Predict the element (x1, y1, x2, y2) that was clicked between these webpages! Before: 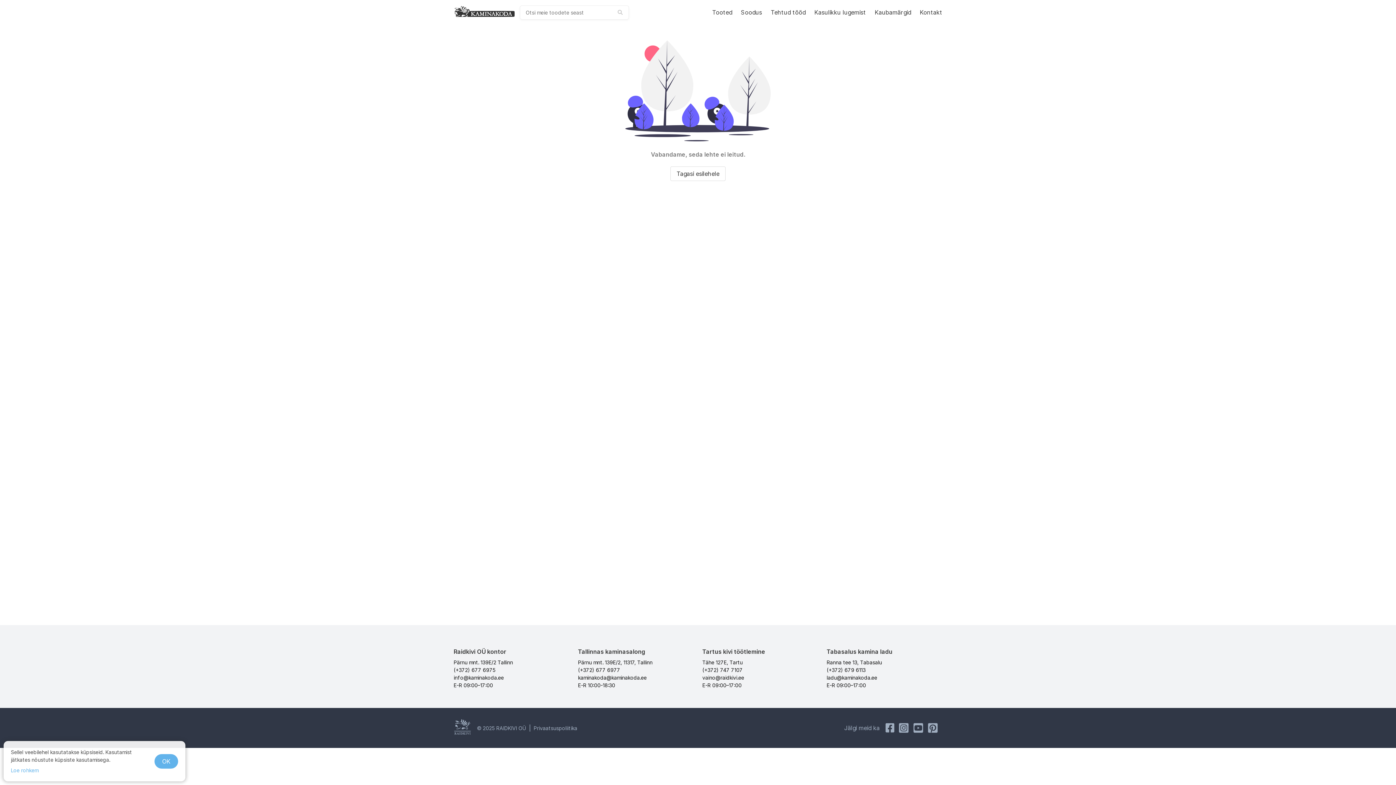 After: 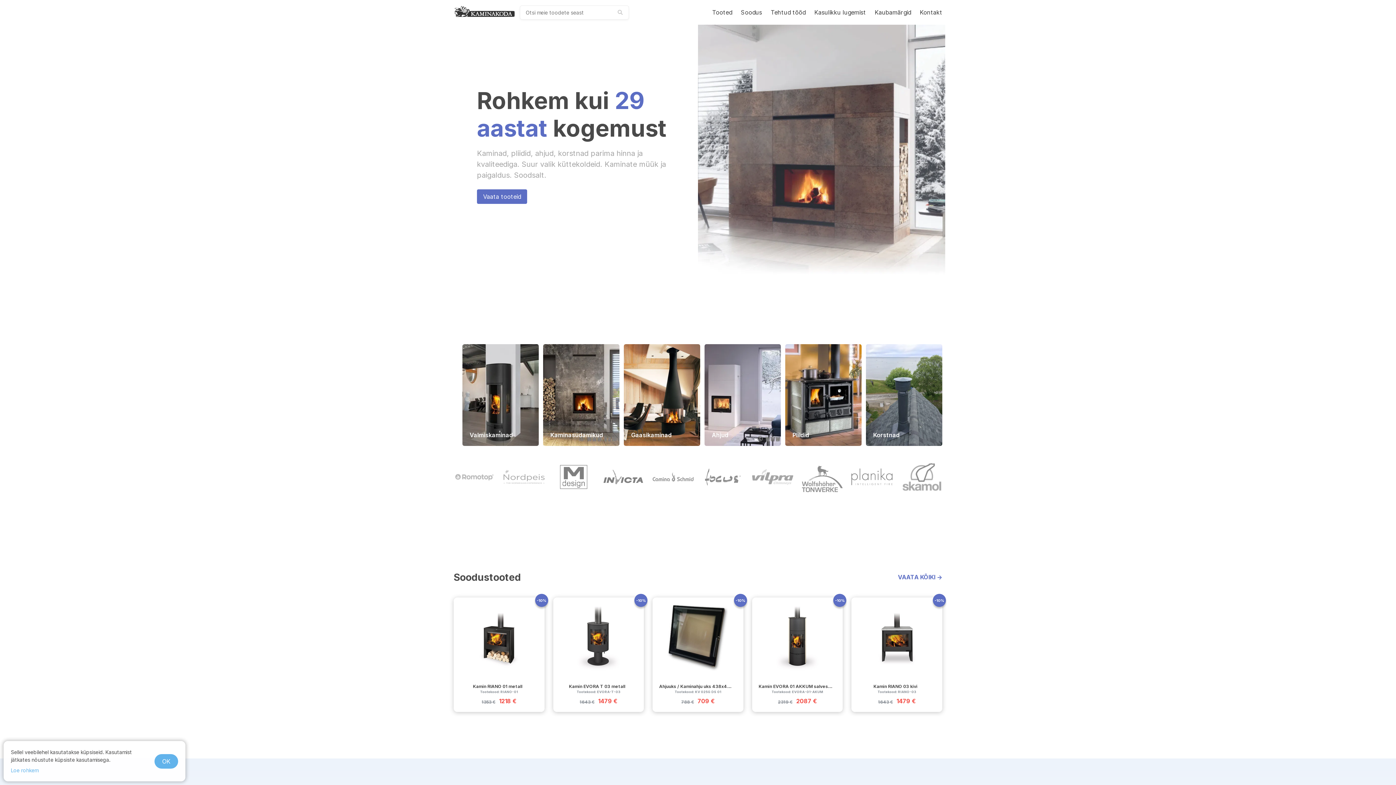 Action: label: kaminakoda bbox: (449, 0, 520, 21)